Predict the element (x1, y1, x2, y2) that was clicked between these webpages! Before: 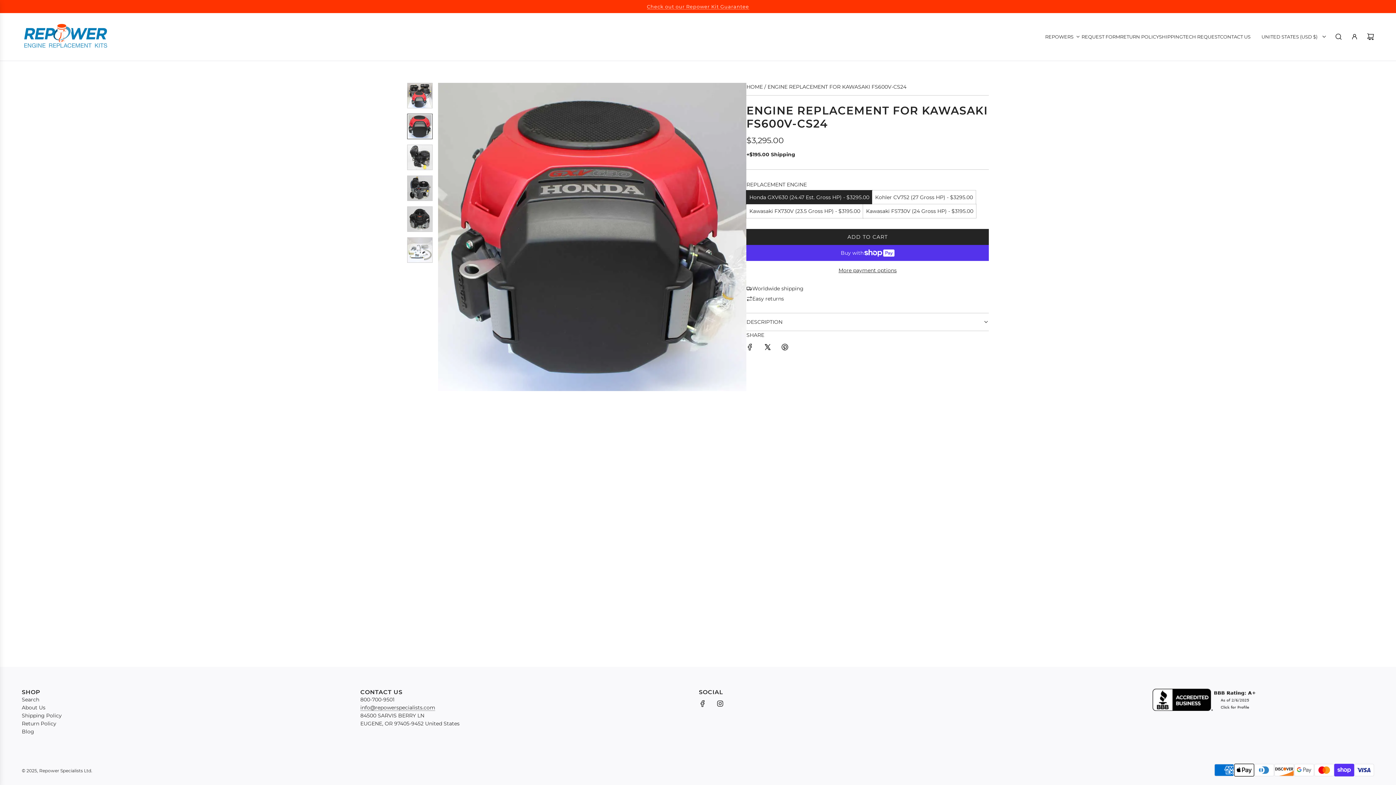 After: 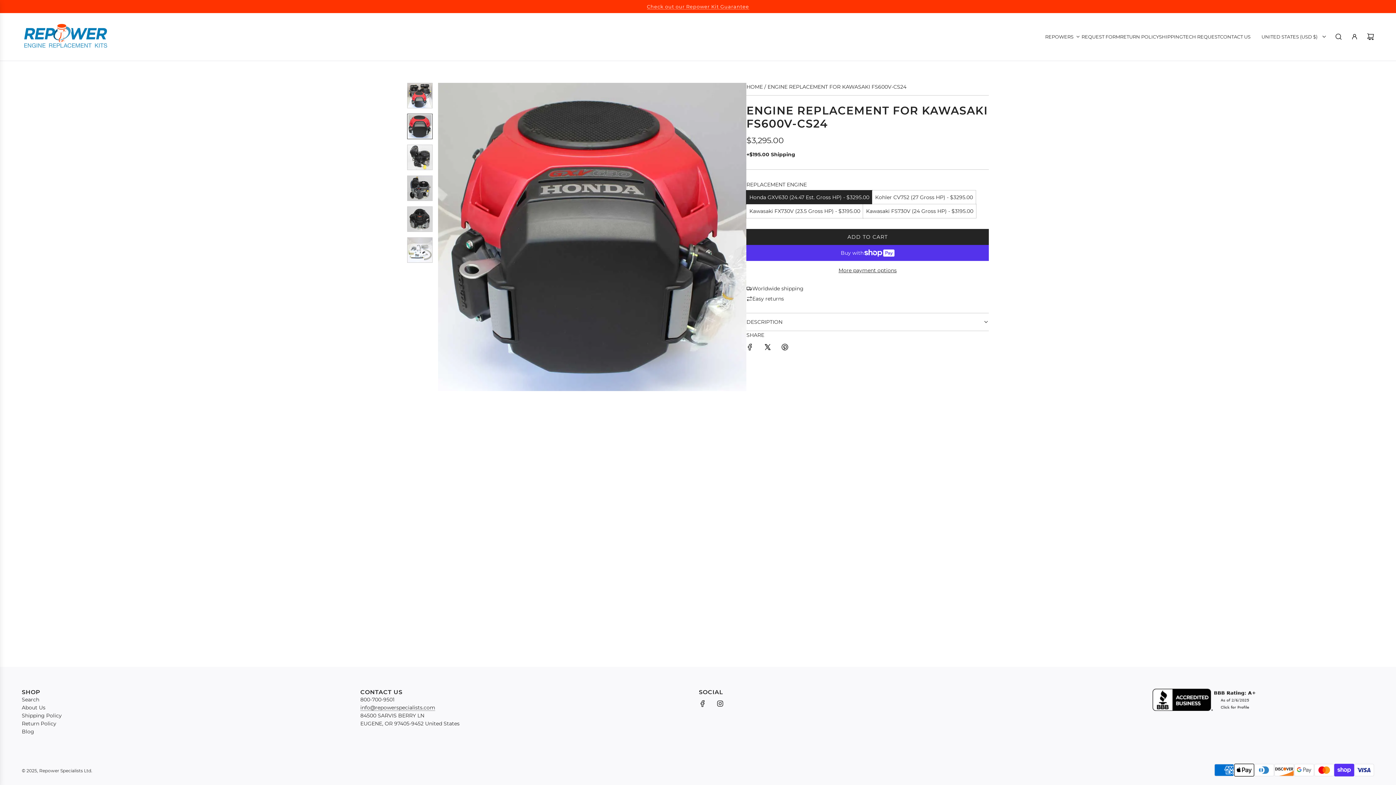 Action: label: Share on X bbox: (759, 339, 775, 357)